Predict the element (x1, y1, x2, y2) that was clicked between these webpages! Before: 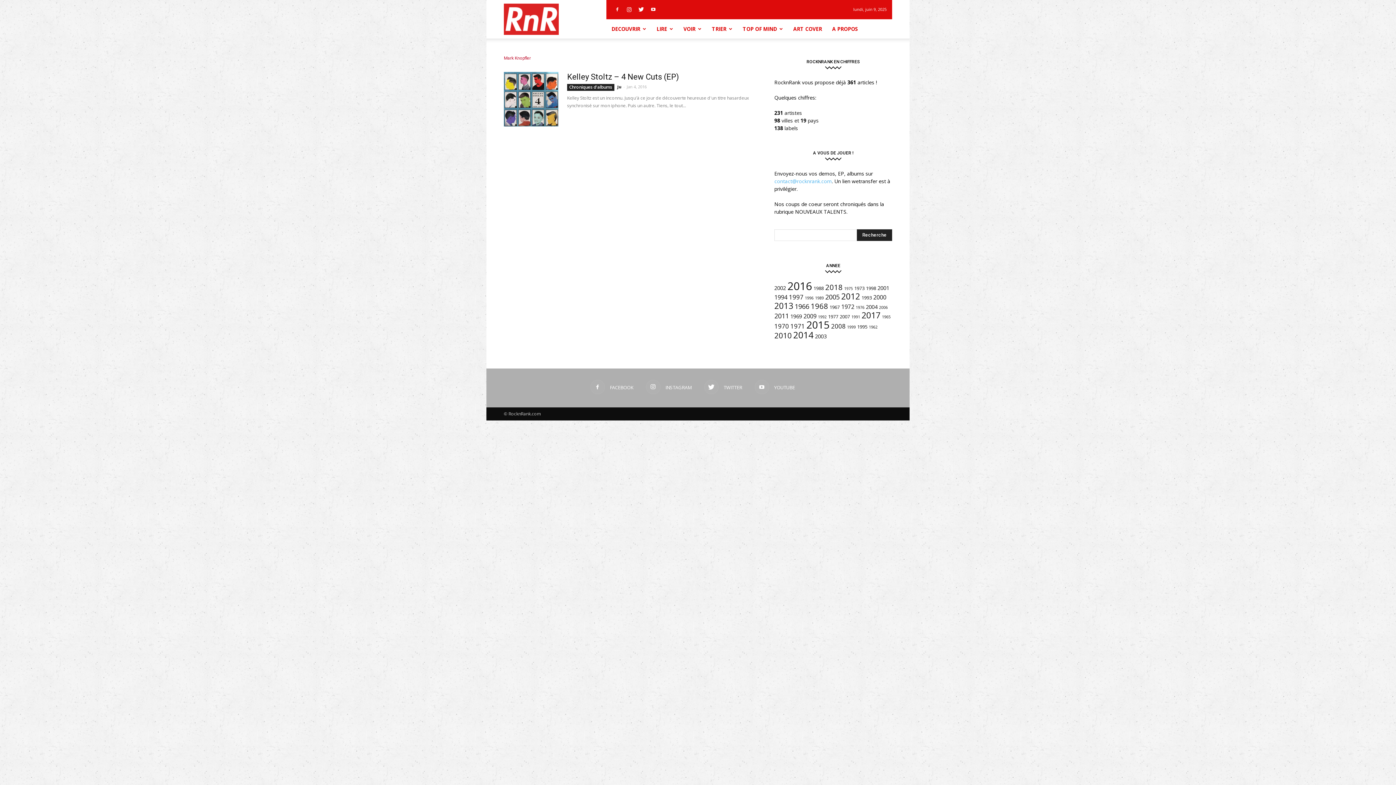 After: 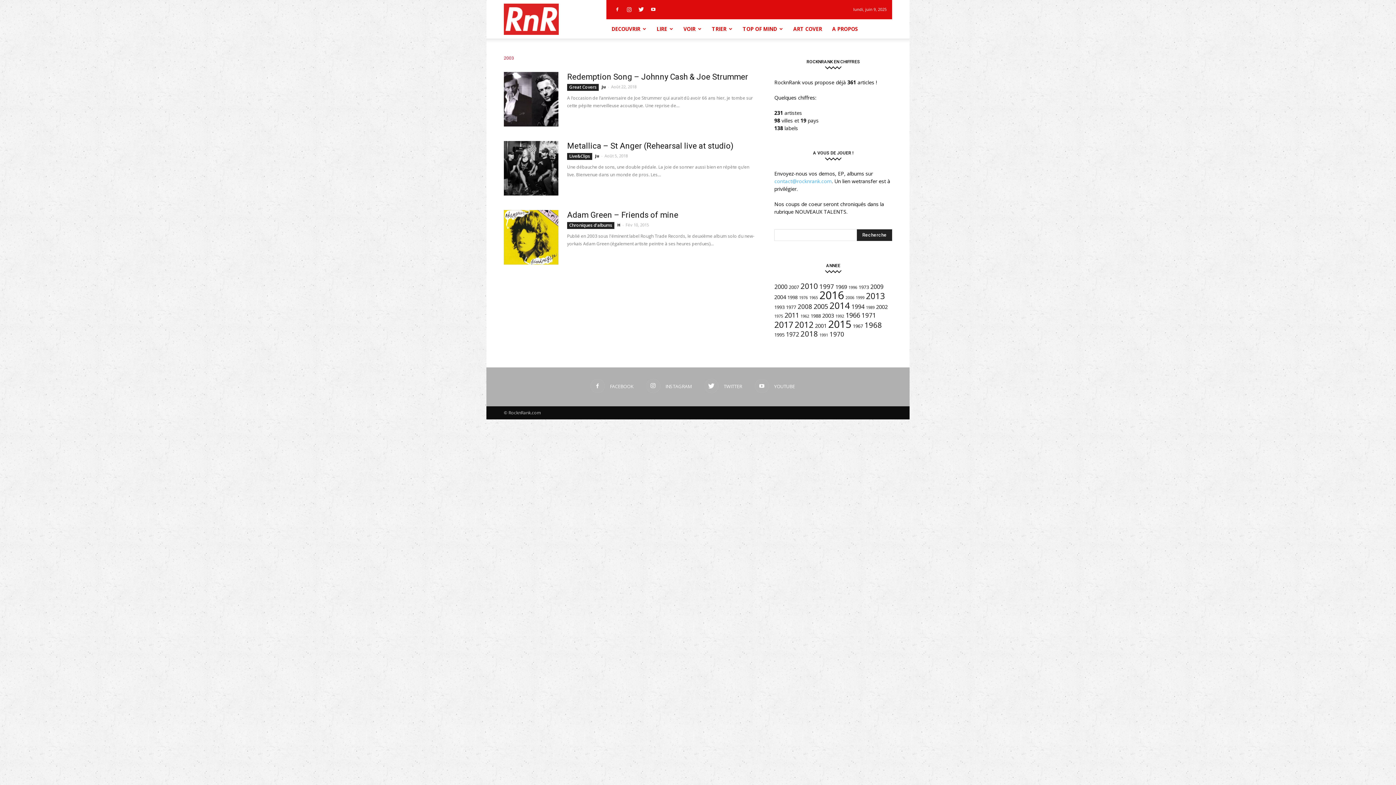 Action: bbox: (815, 332, 826, 340) label: 2003 (3 éléments)